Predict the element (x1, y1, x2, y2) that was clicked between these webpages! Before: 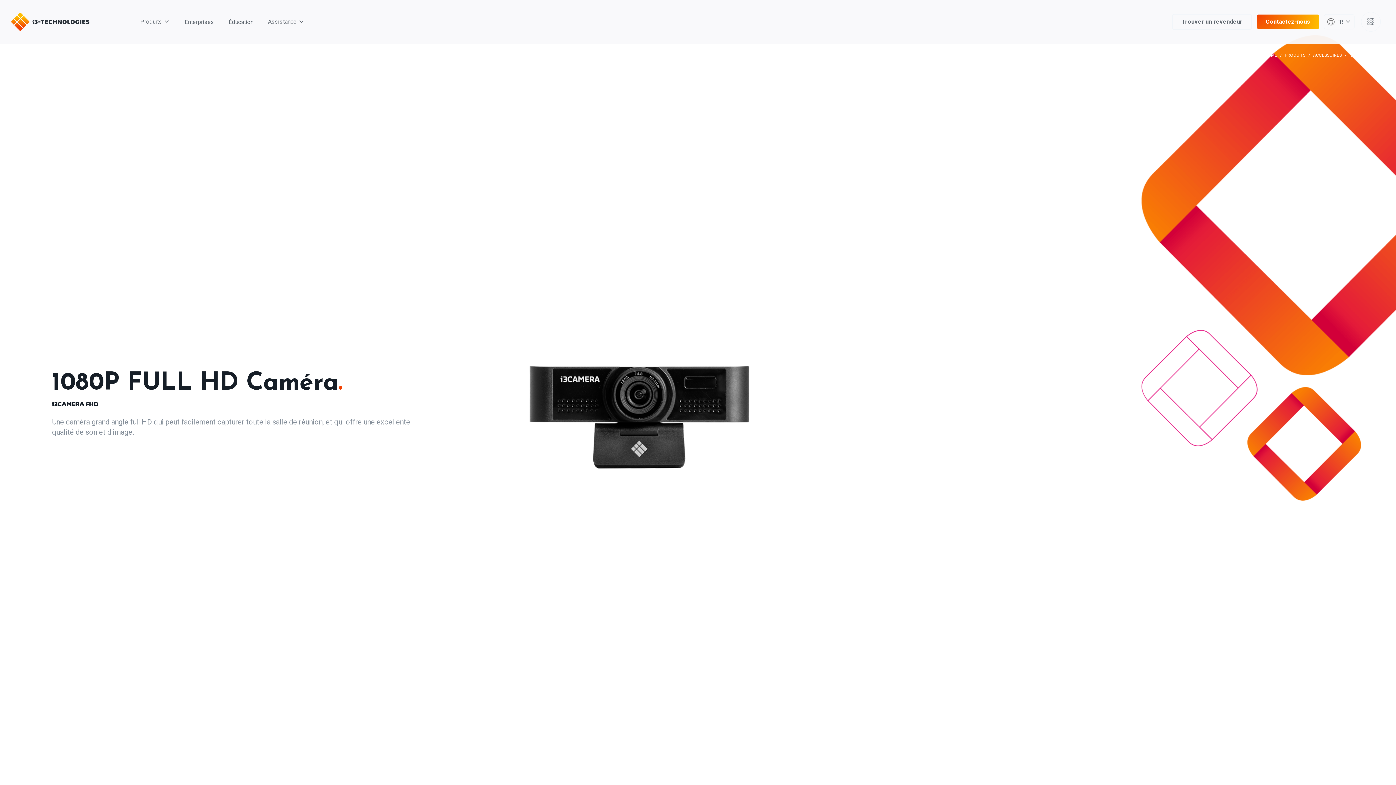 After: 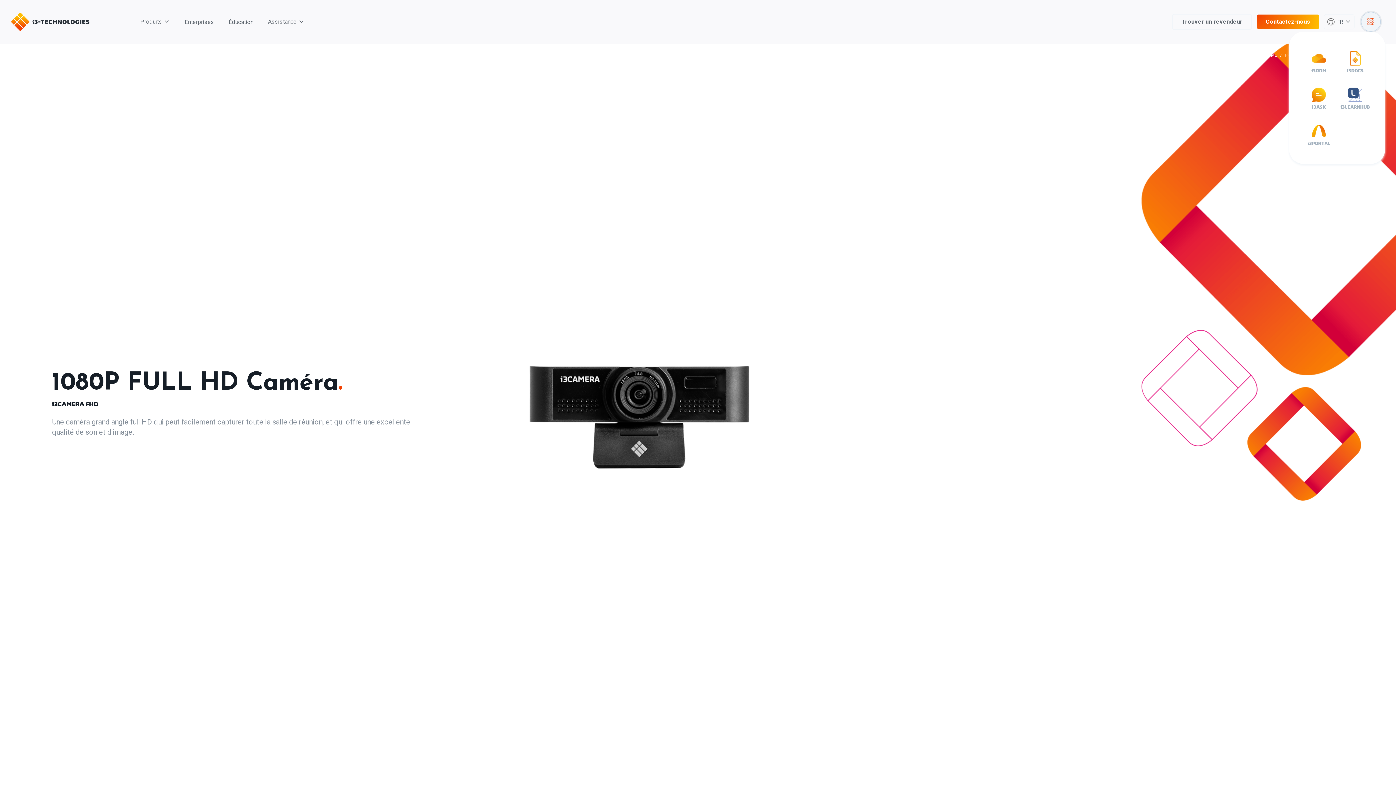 Action: bbox: (1361, 12, 1381, 31)